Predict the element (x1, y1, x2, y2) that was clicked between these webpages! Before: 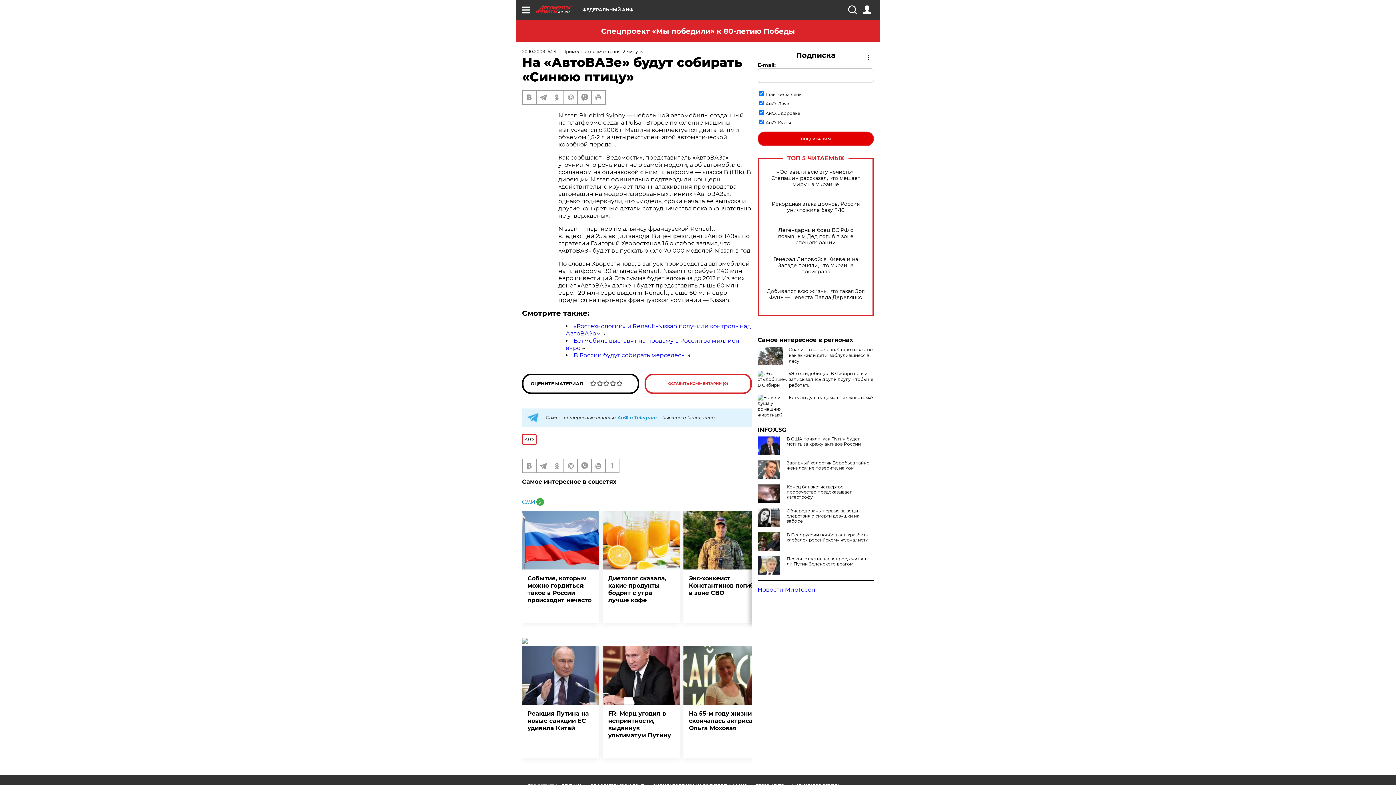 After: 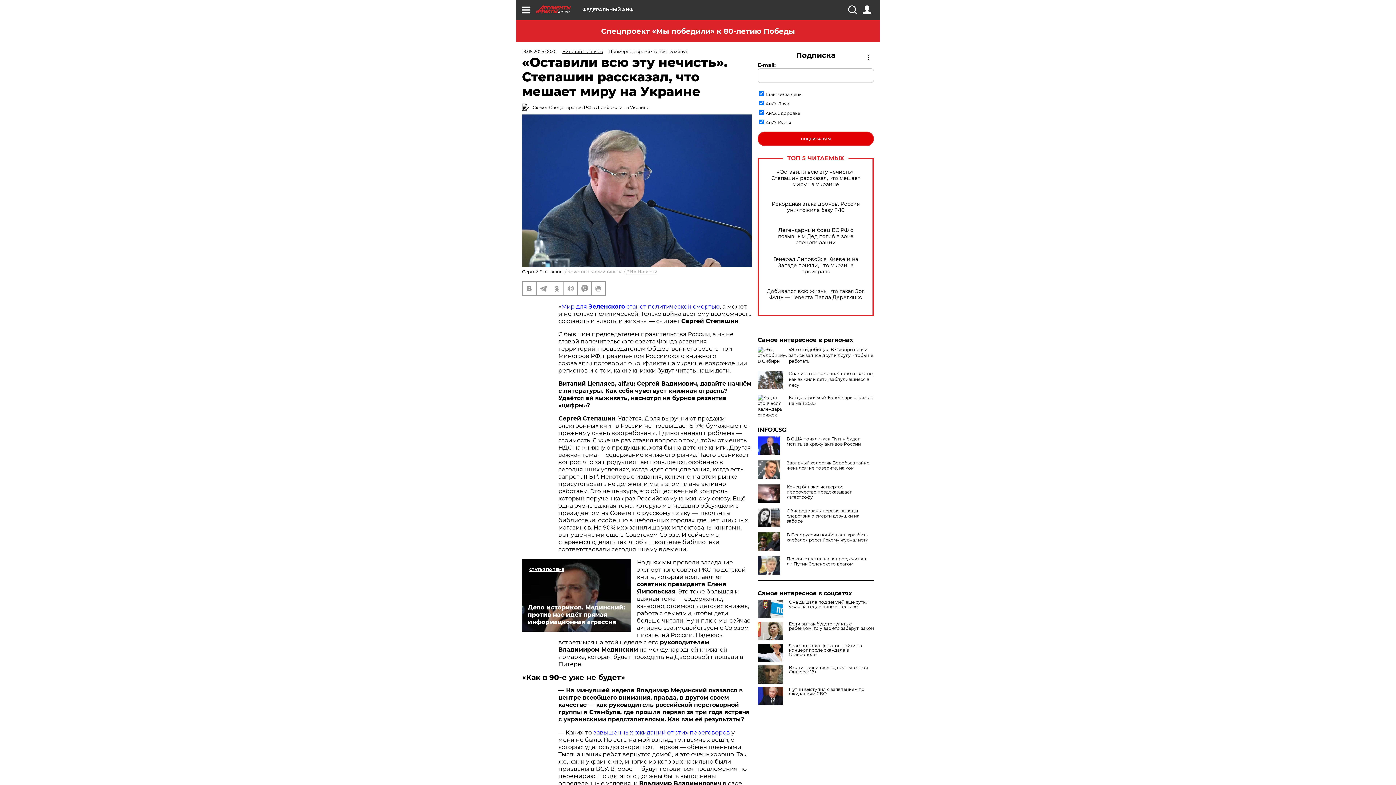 Action: label: «Оставили всю эту нечисть». Степашин рассказал, что мешает миру на Украине bbox: (765, 168, 866, 187)